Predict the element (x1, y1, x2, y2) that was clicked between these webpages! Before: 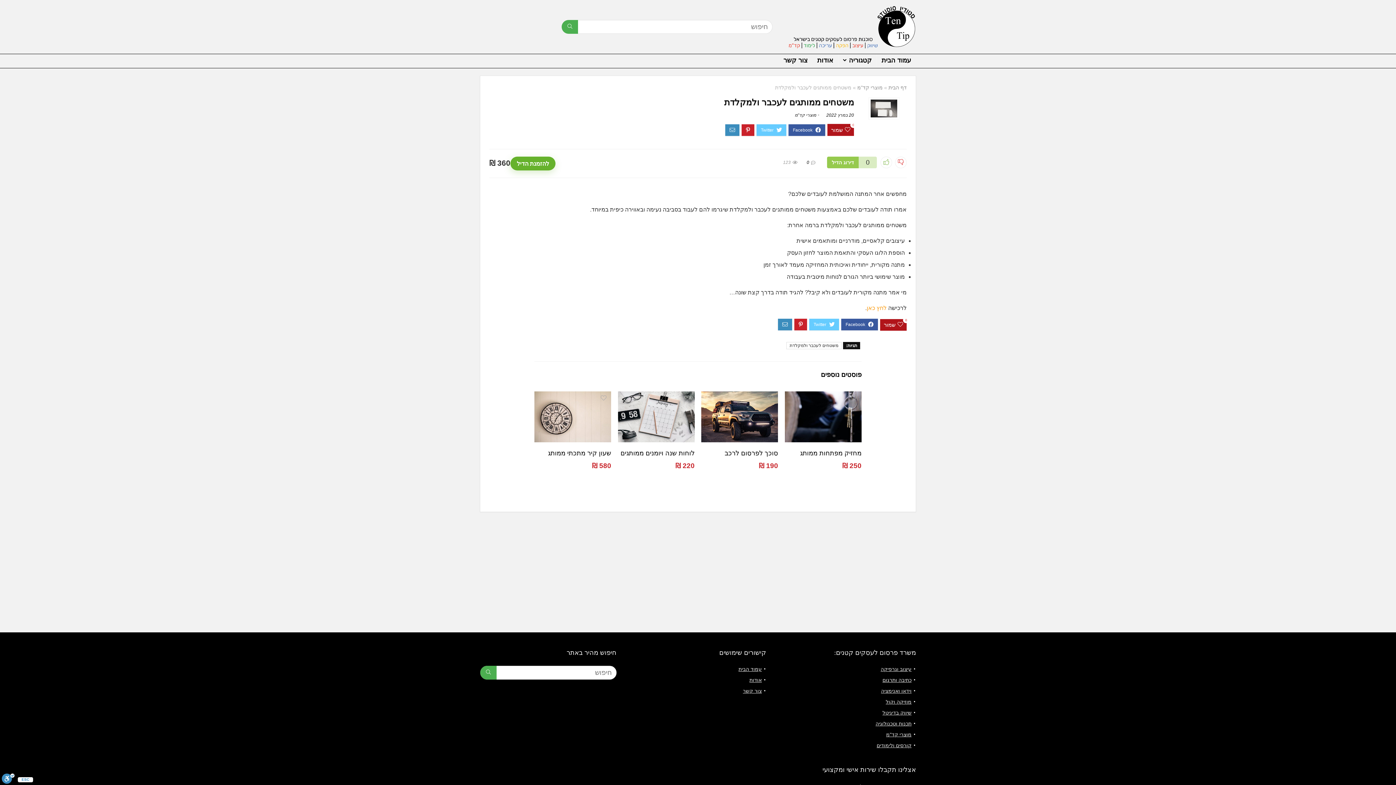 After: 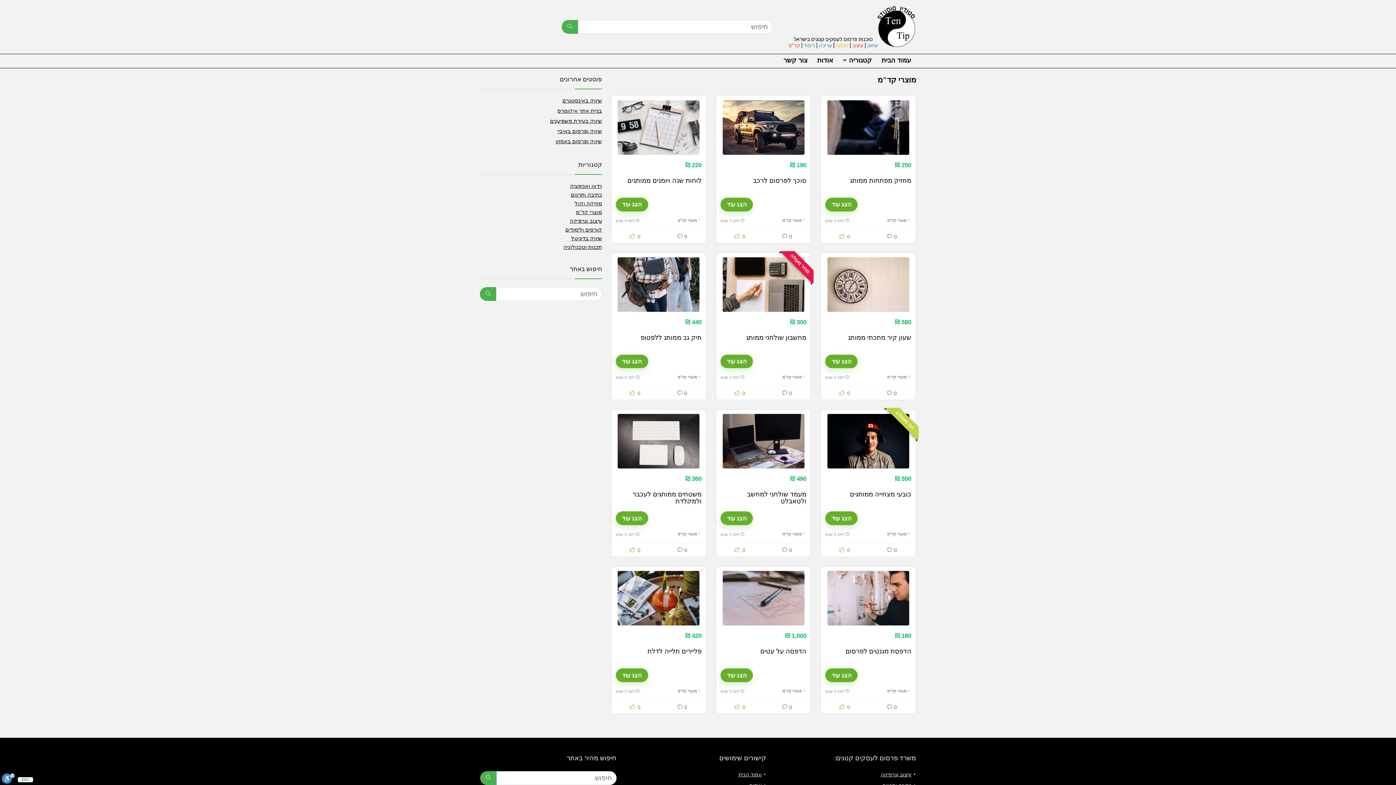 Action: bbox: (857, 84, 882, 90) label: מוצרי קד"מ